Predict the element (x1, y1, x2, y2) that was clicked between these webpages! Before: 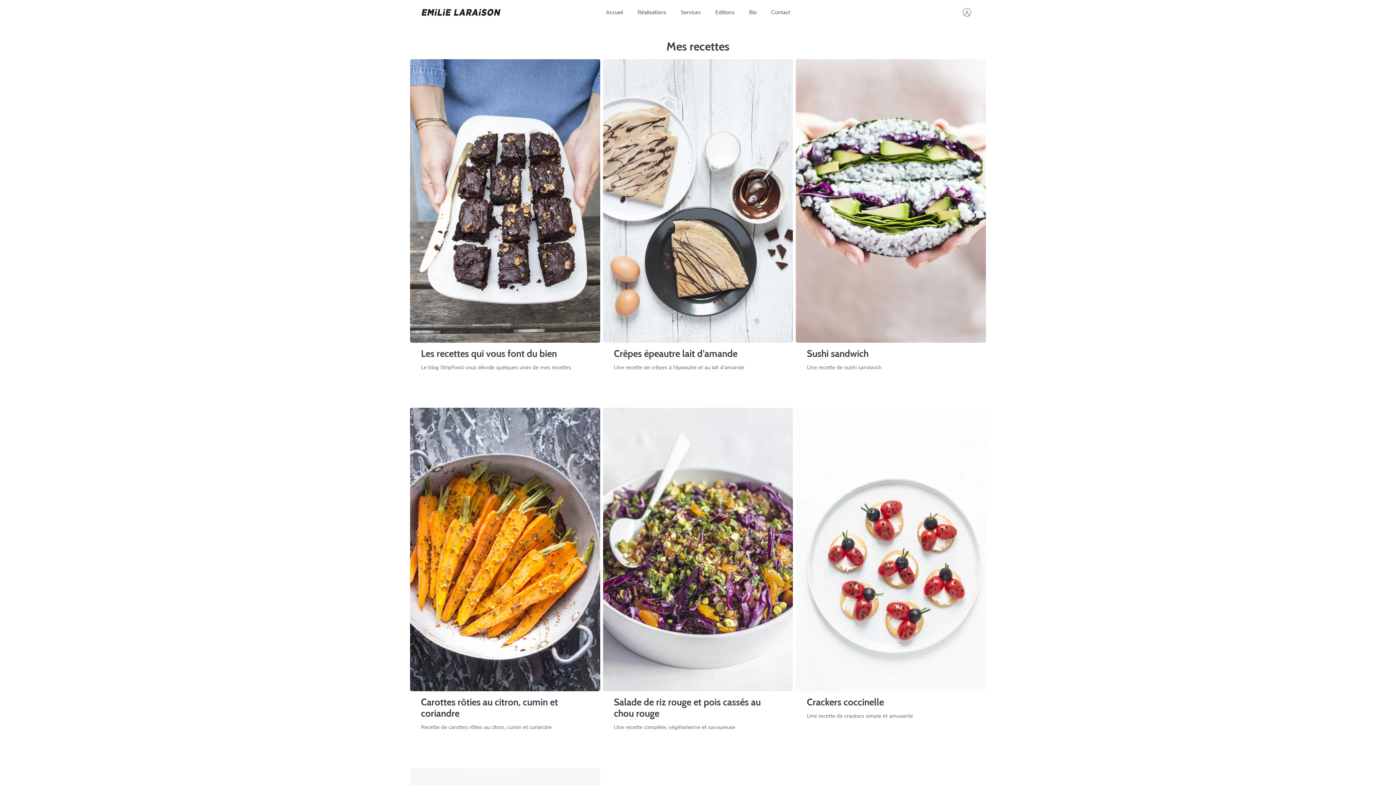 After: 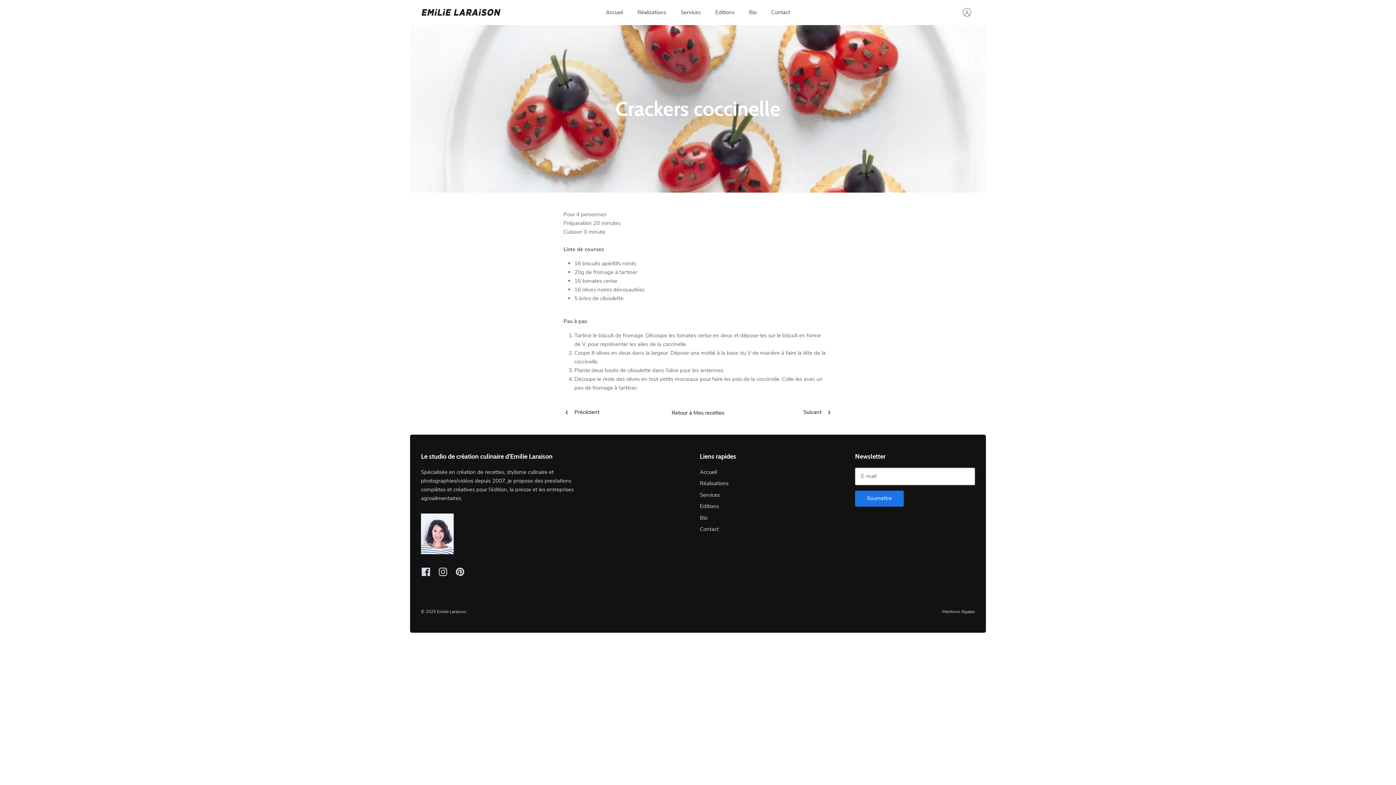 Action: bbox: (796, 408, 986, 691)